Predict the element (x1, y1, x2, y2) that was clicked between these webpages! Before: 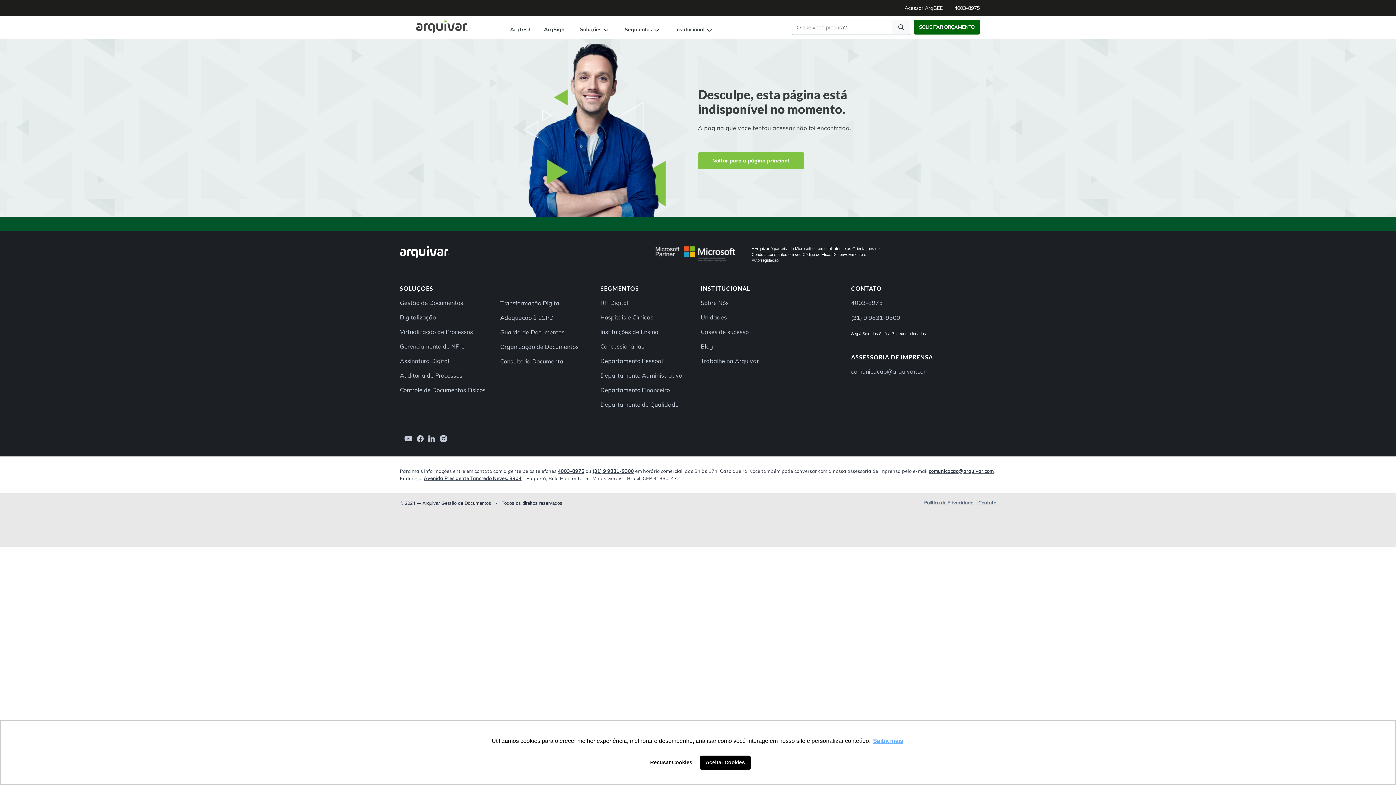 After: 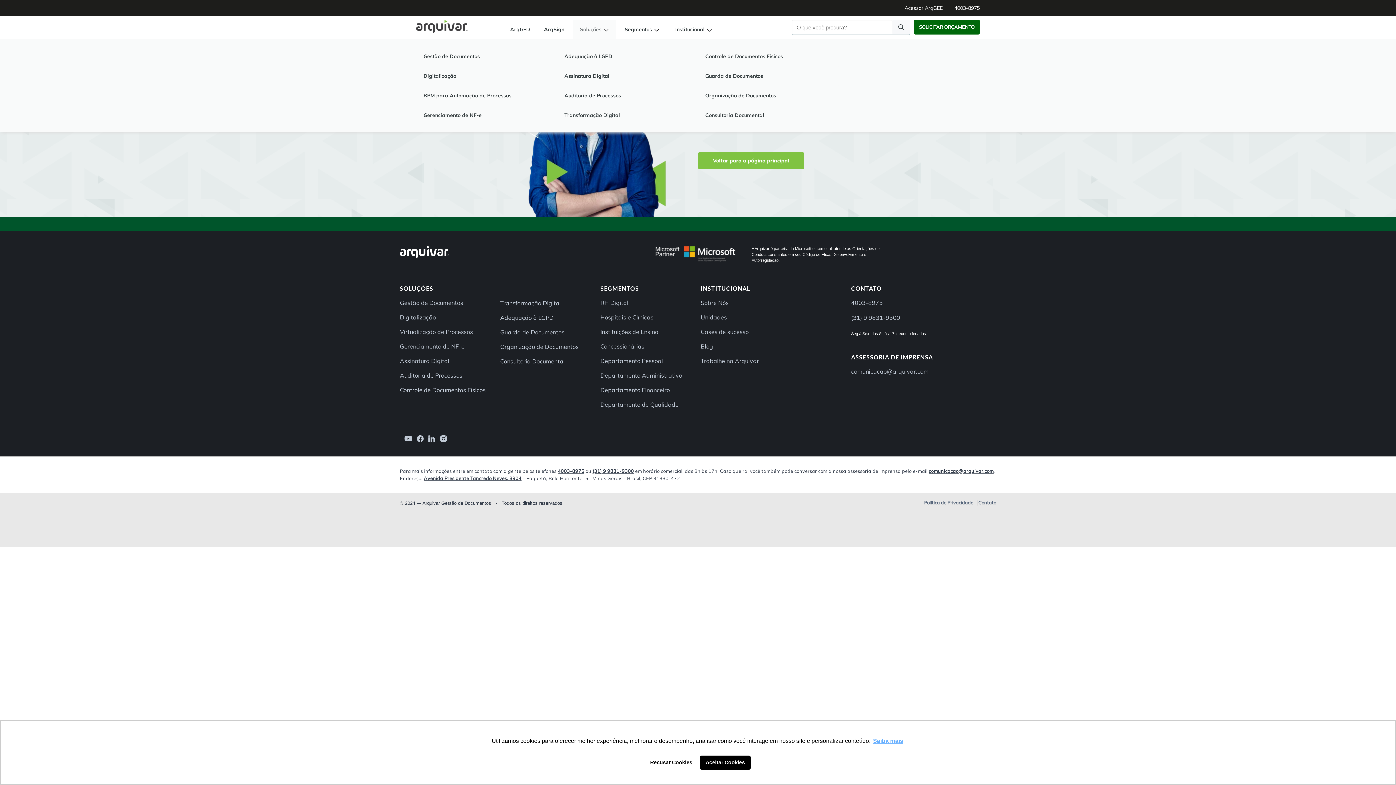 Action: label: Soluções bbox: (572, 19, 616, 39)